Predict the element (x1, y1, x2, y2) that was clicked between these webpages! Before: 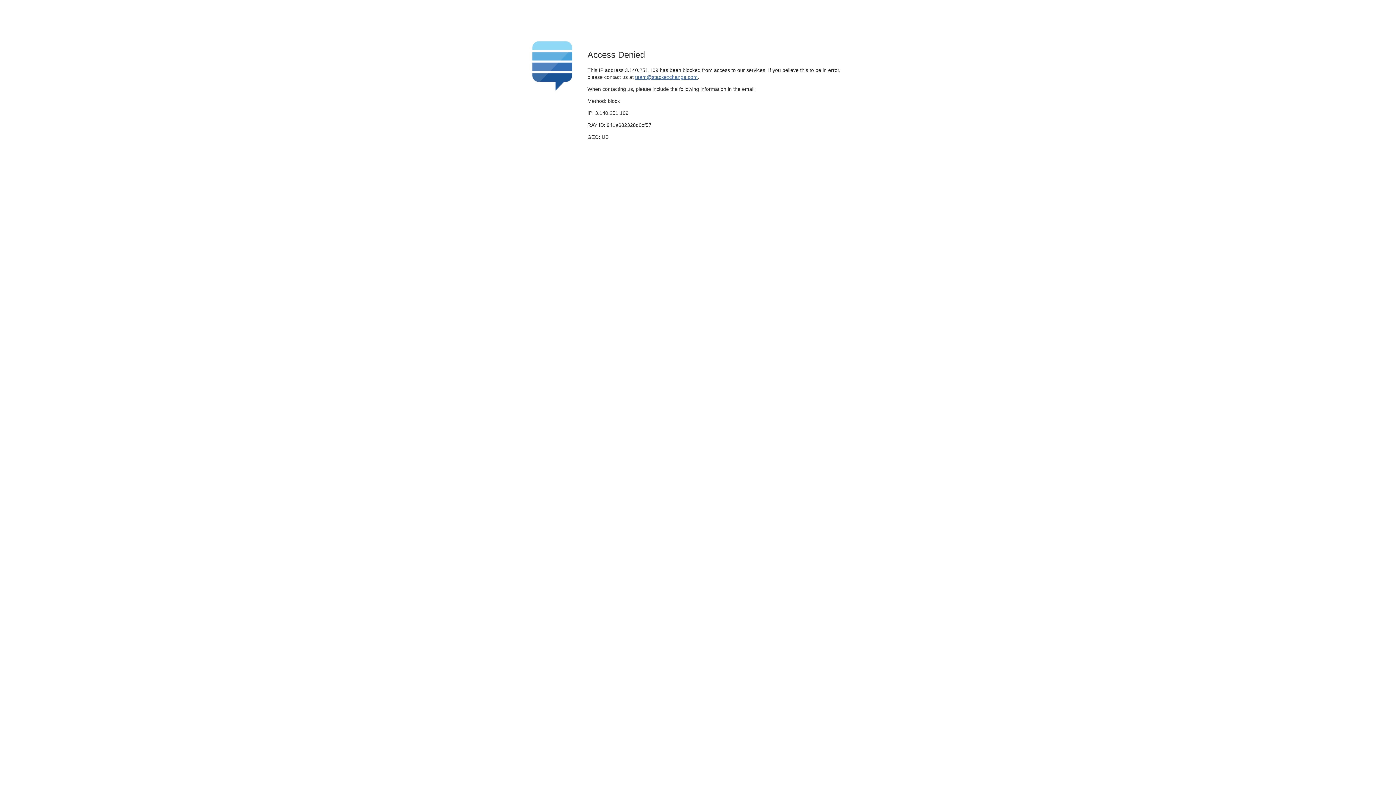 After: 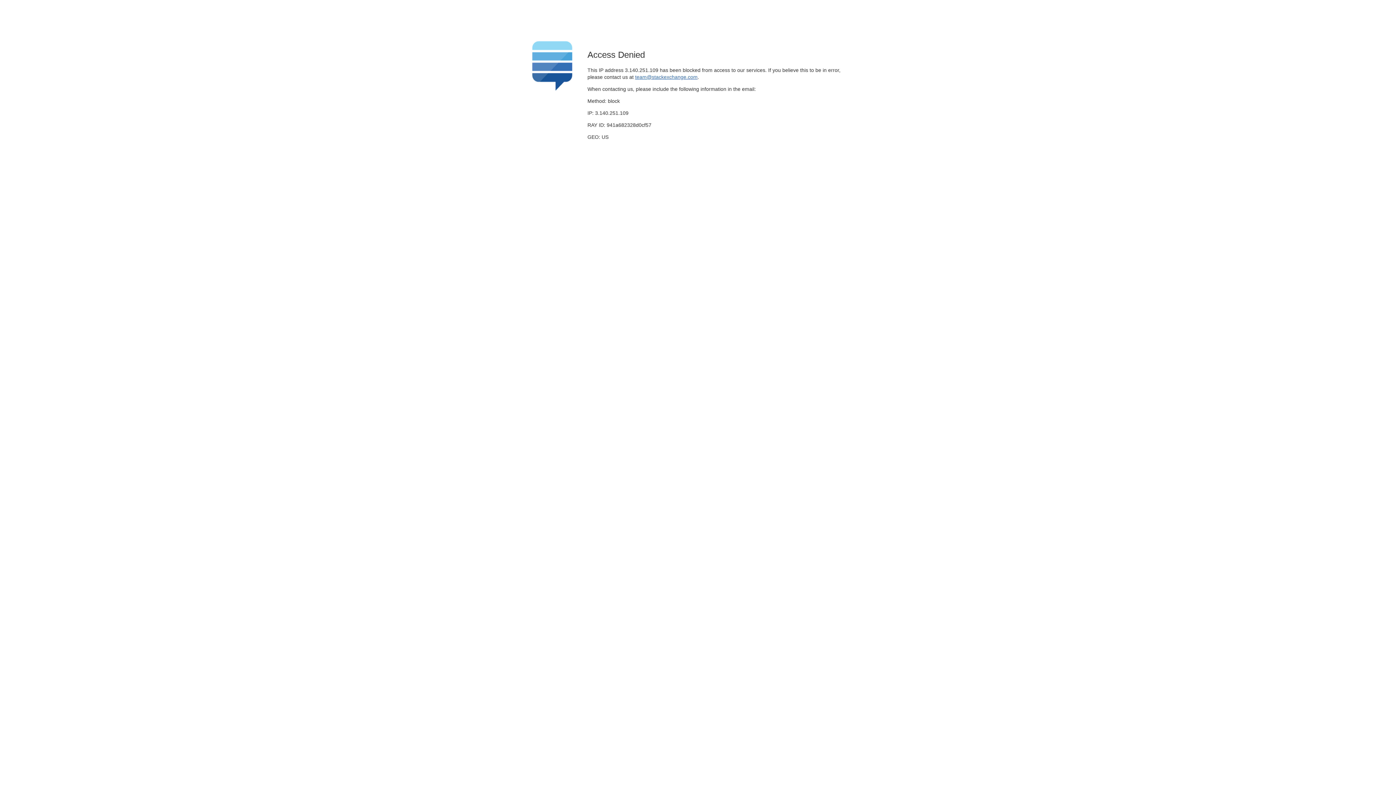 Action: label: team@stackexchange.com bbox: (635, 74, 697, 79)